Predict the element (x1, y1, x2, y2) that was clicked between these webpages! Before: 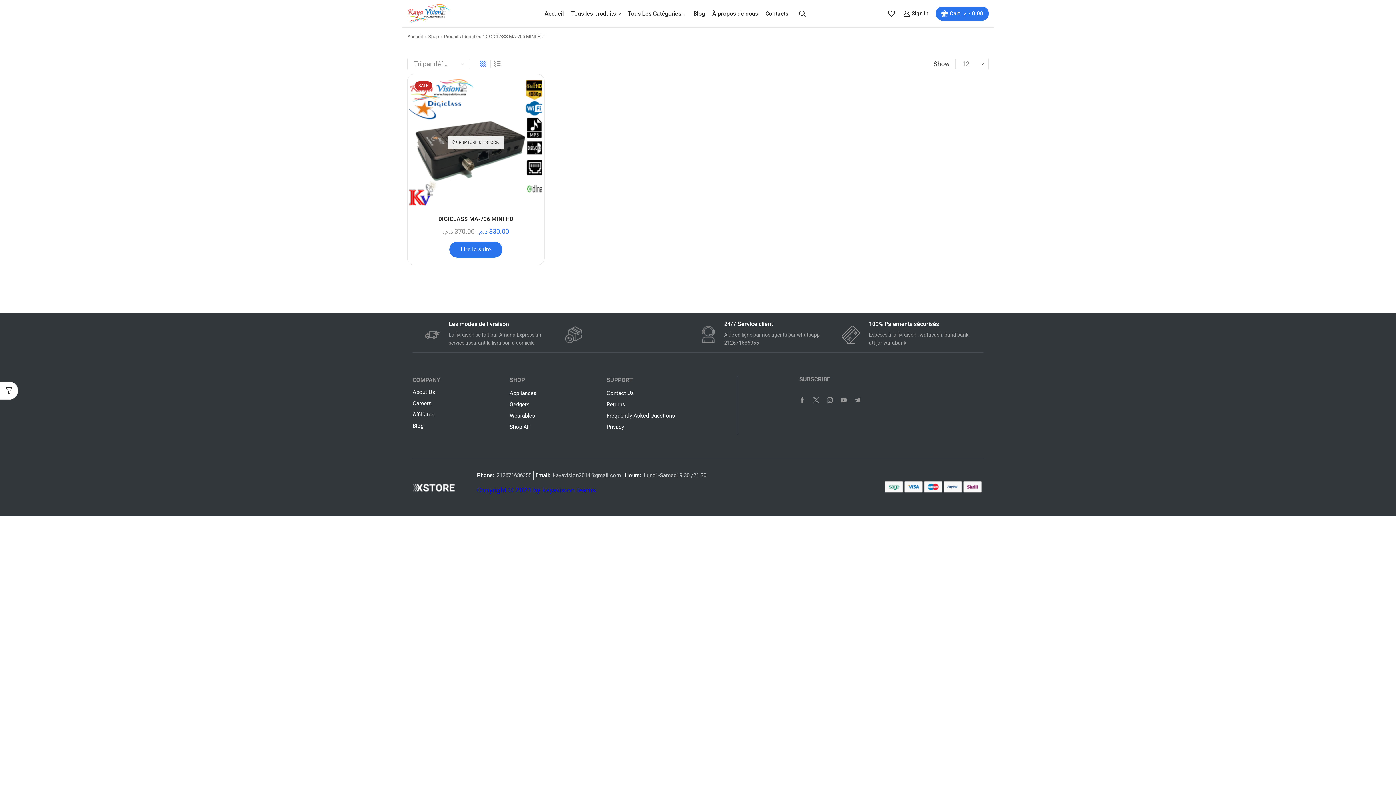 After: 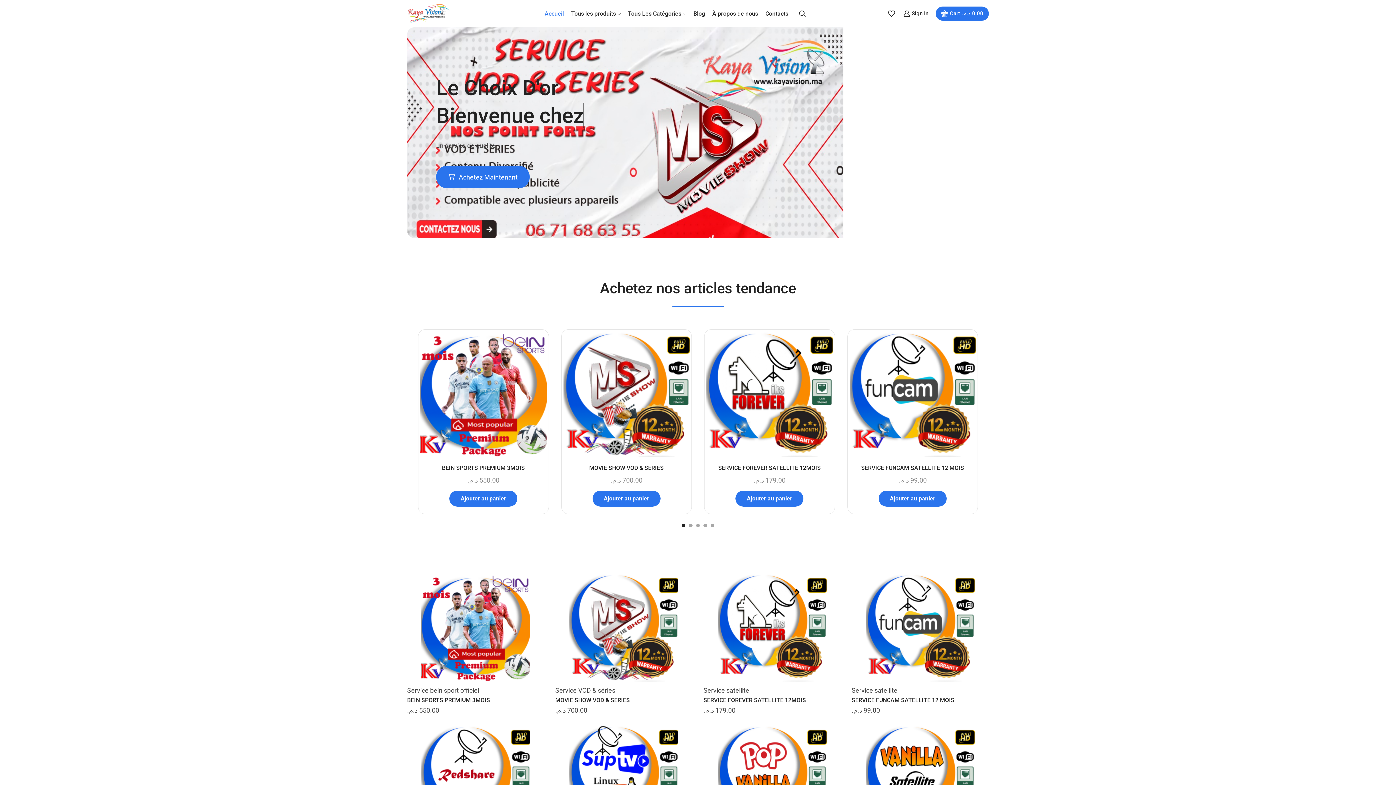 Action: bbox: (606, 401, 625, 409) label: Returns